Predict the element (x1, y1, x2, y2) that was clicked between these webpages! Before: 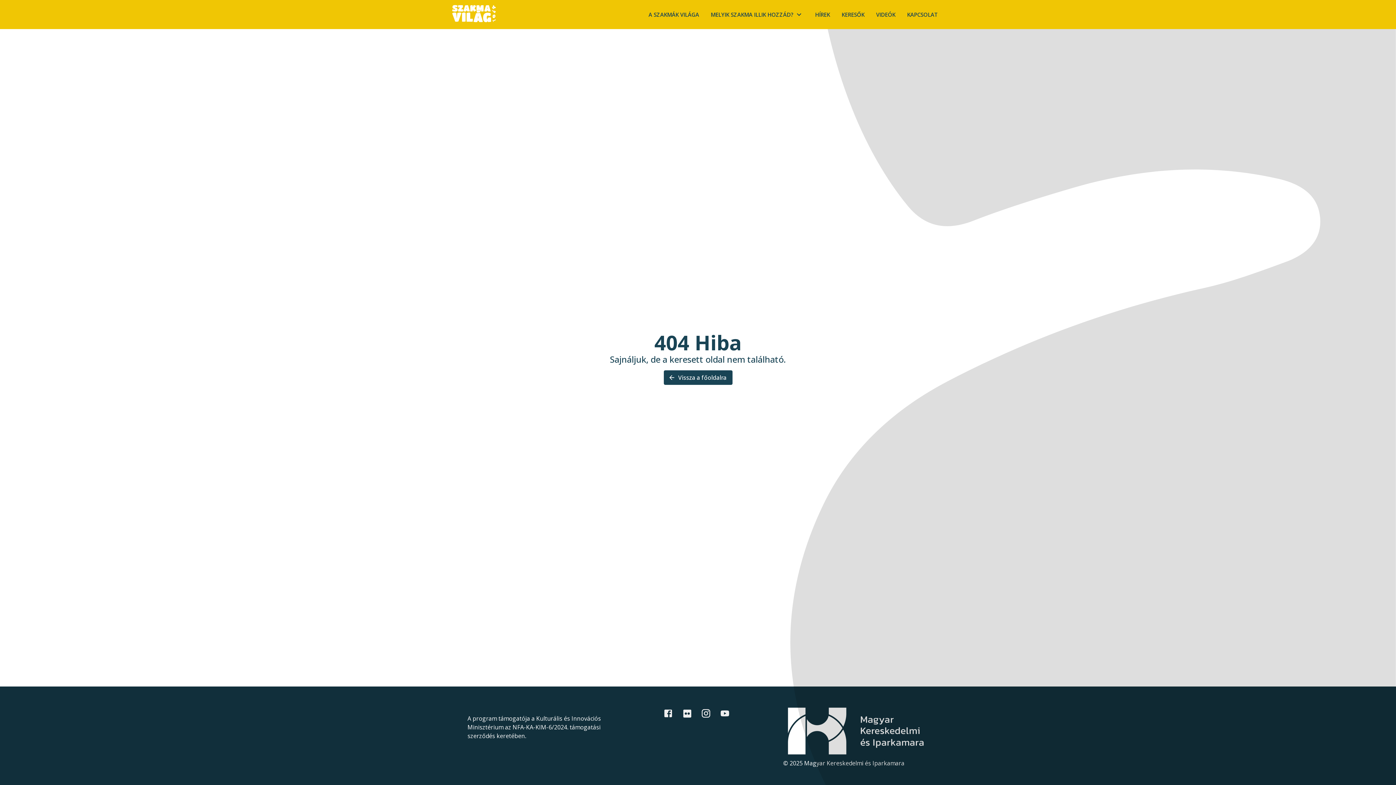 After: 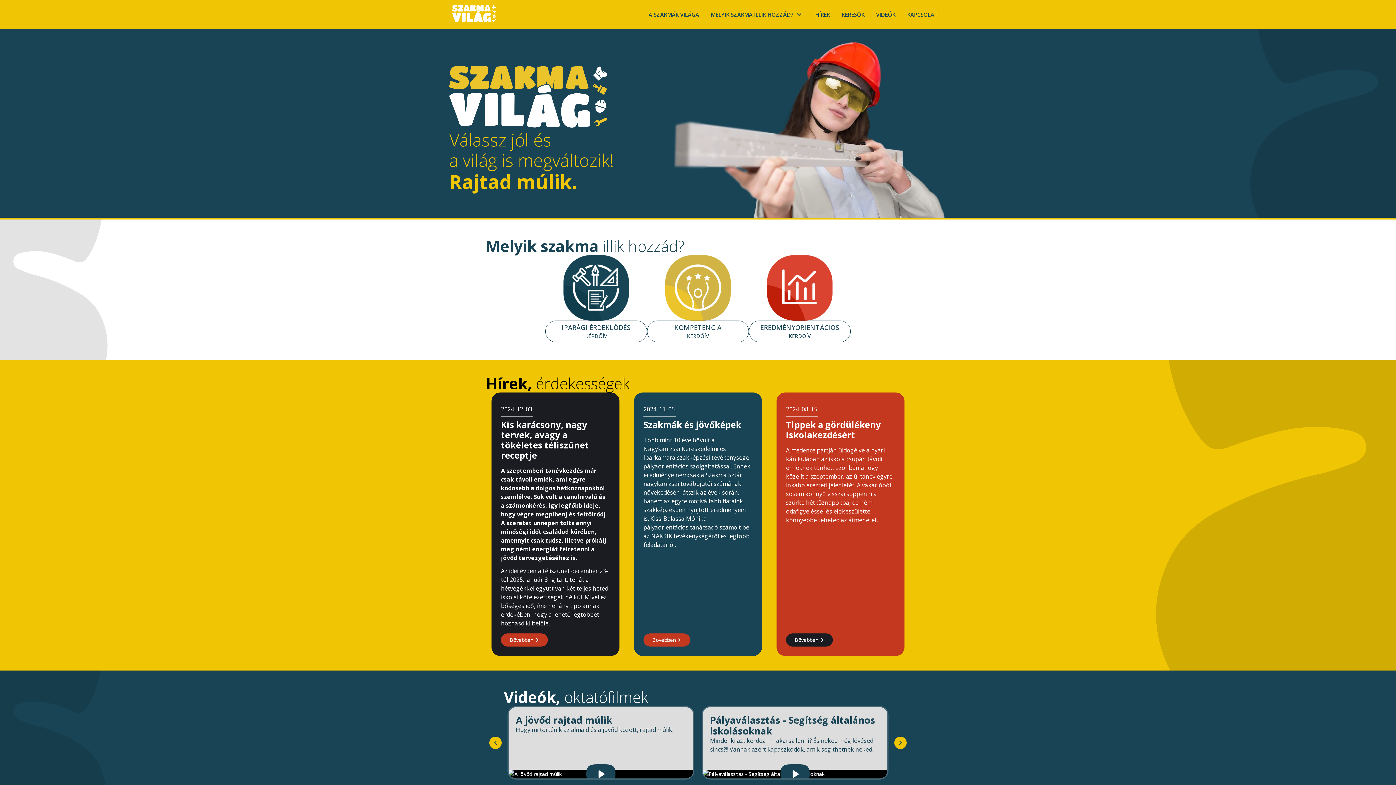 Action: bbox: (663, 370, 732, 385) label: Vissza a főoldalra